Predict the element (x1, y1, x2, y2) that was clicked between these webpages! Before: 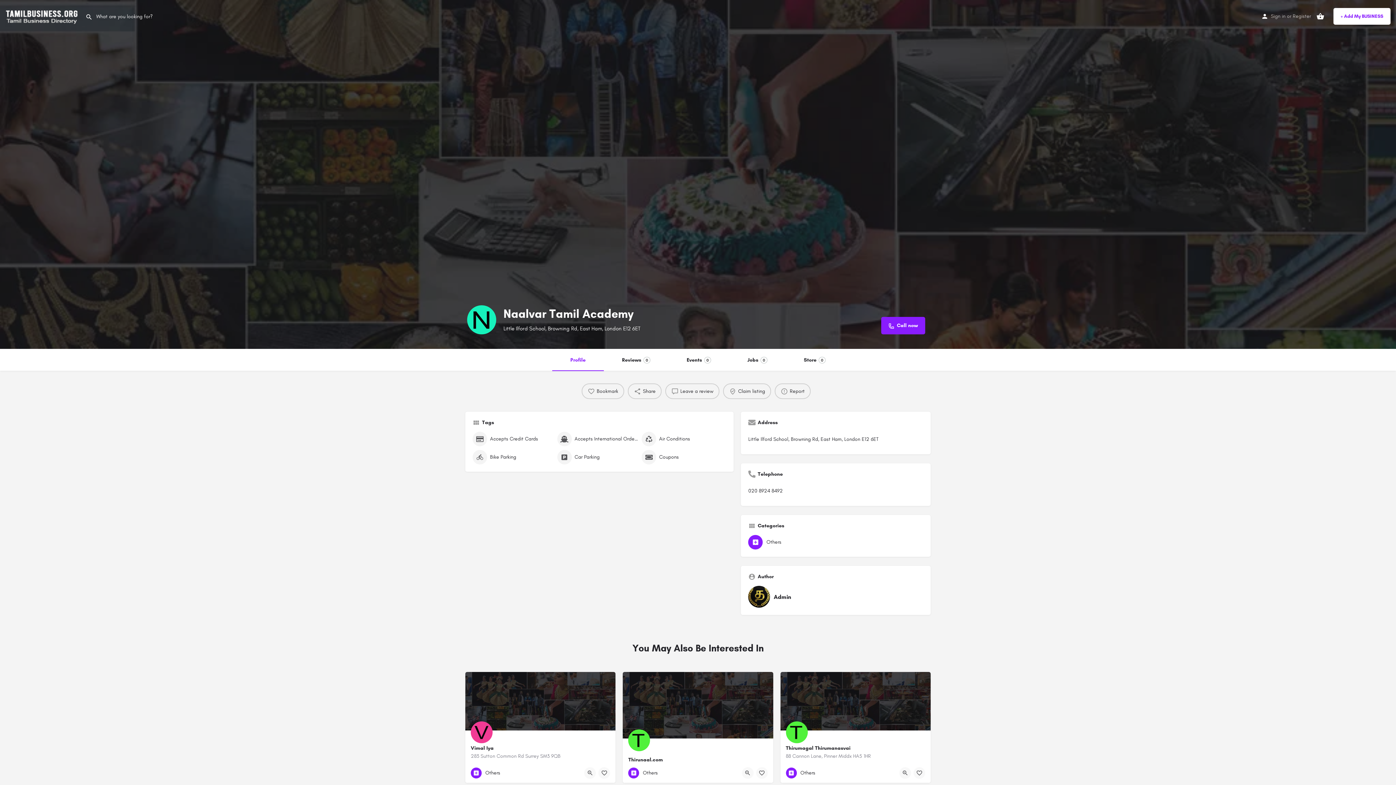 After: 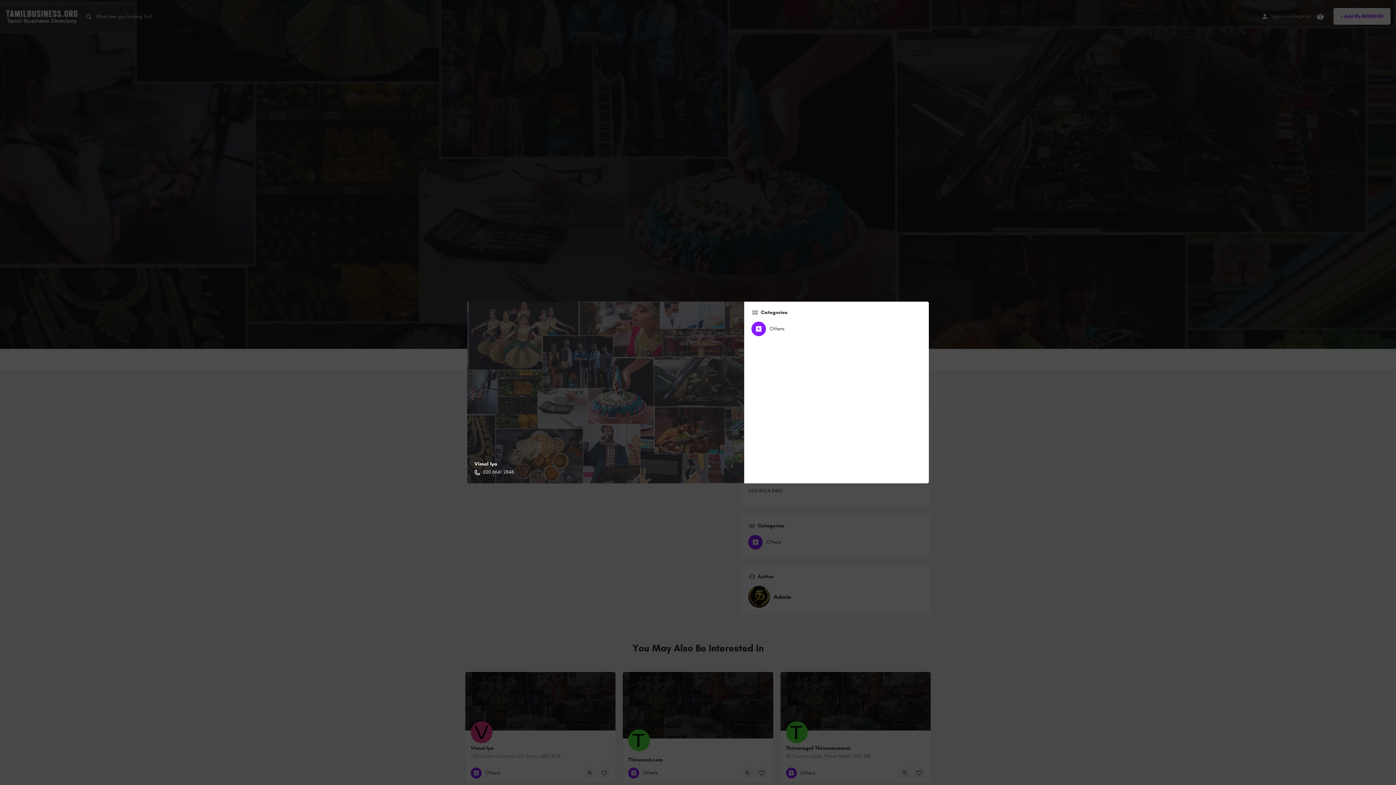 Action: label: Quick view button bbox: (584, 767, 596, 779)